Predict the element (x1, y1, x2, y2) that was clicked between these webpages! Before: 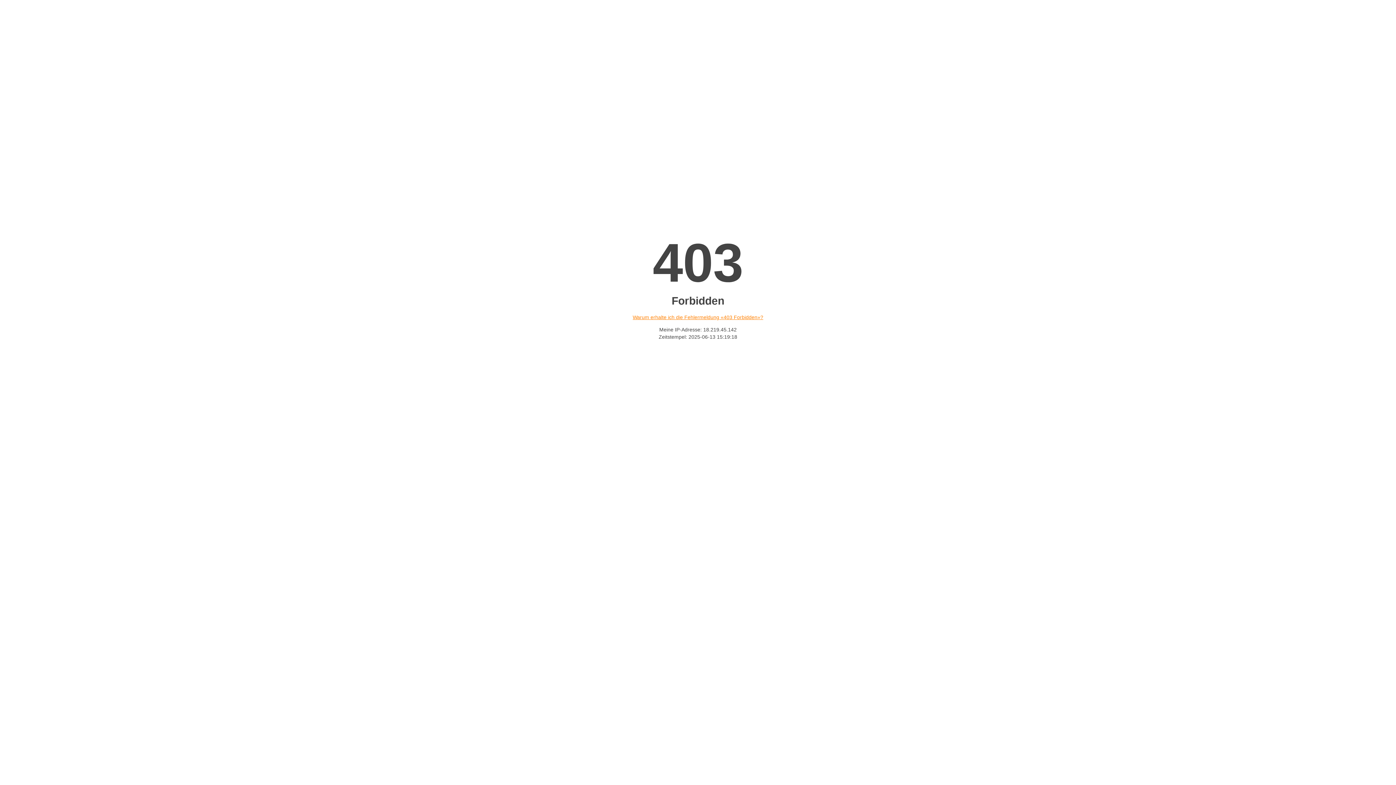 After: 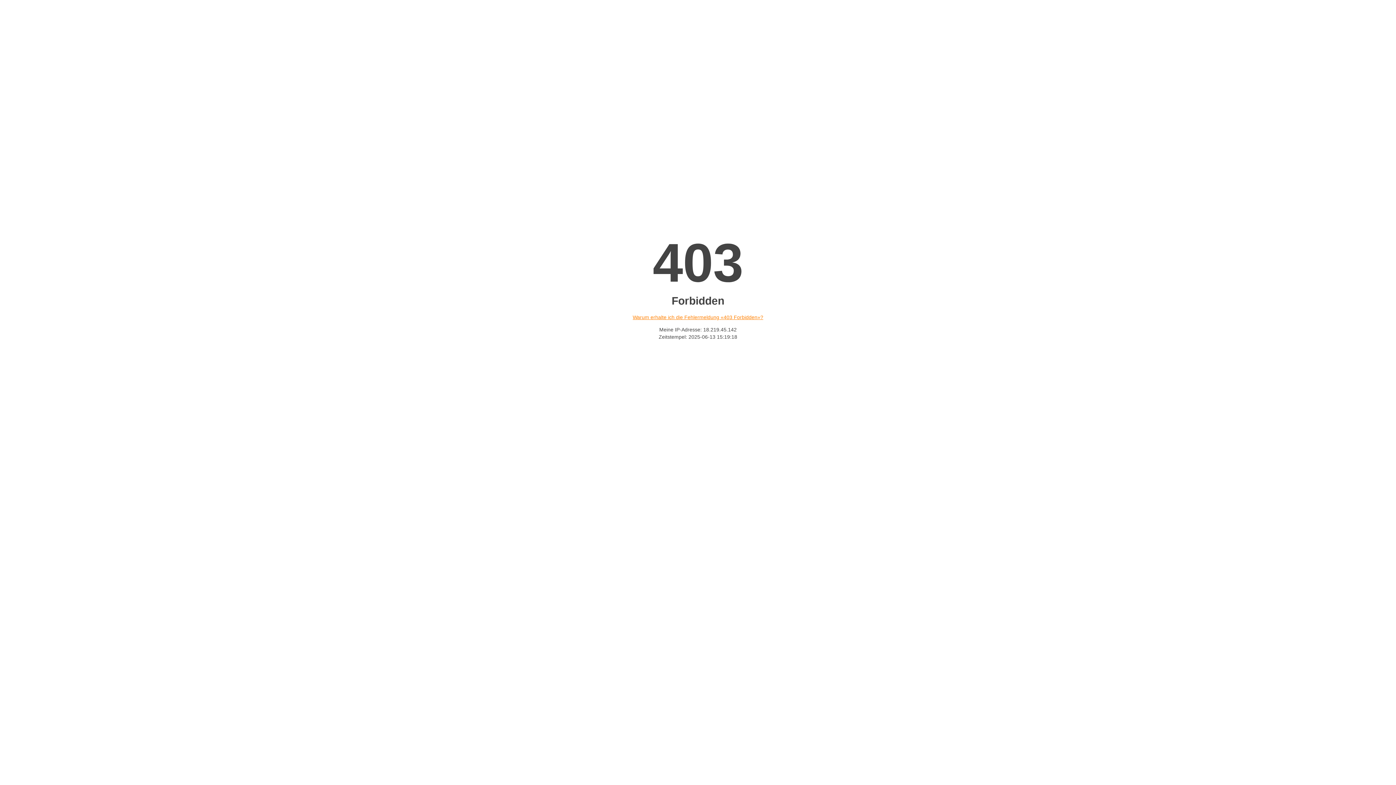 Action: label: Warum erhalte ich die Fehlermeldung «403 Forbidden»? bbox: (632, 314, 763, 320)